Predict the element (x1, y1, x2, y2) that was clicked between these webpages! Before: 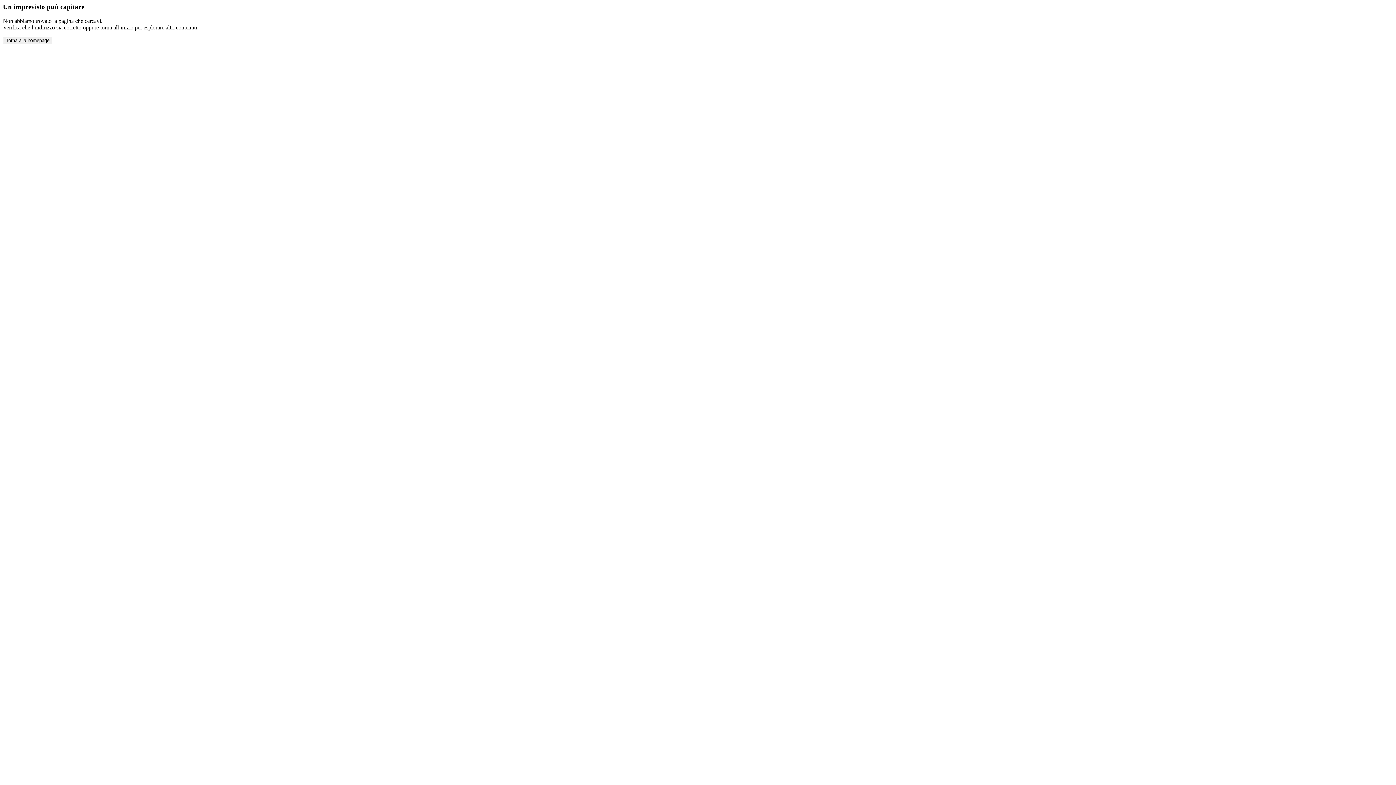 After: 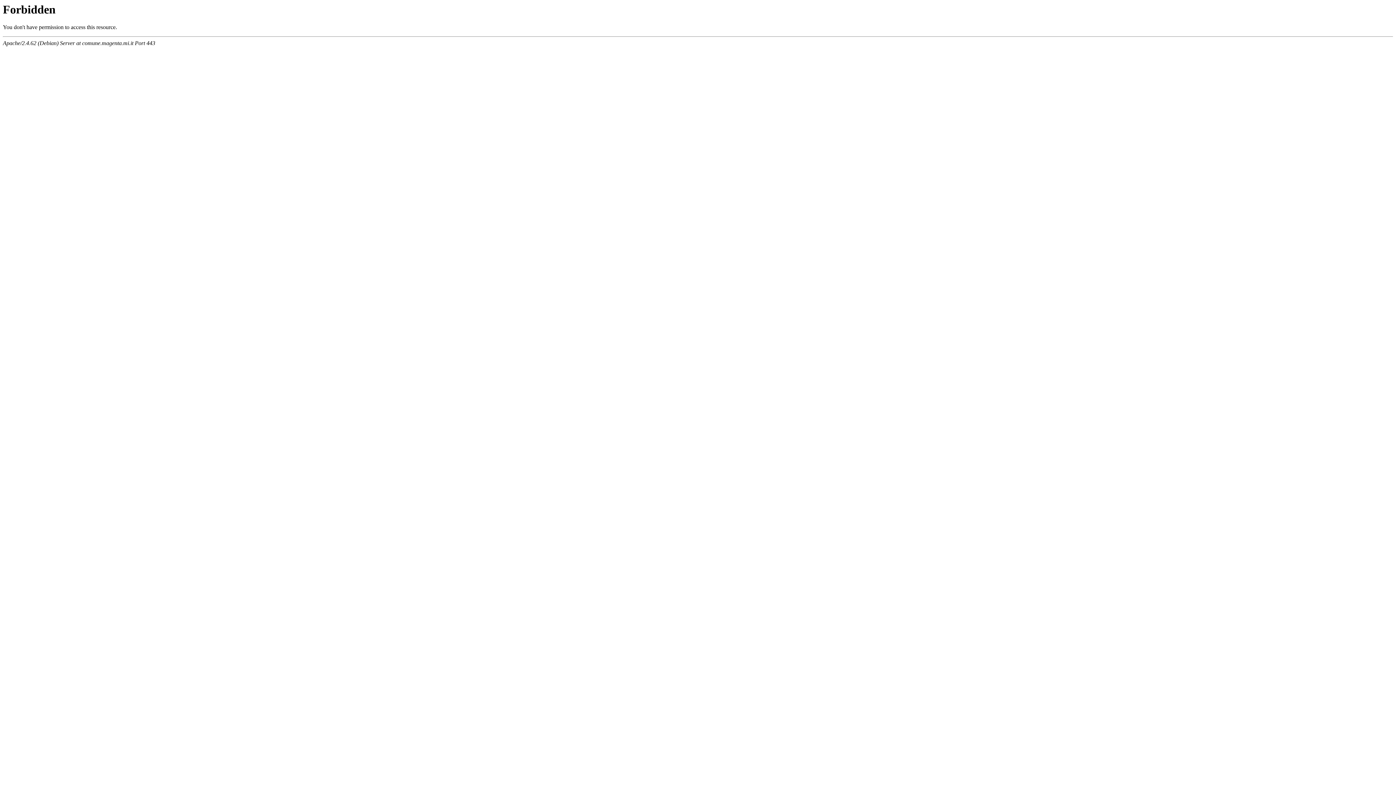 Action: bbox: (2, 36, 52, 44) label: Torna alla homepage